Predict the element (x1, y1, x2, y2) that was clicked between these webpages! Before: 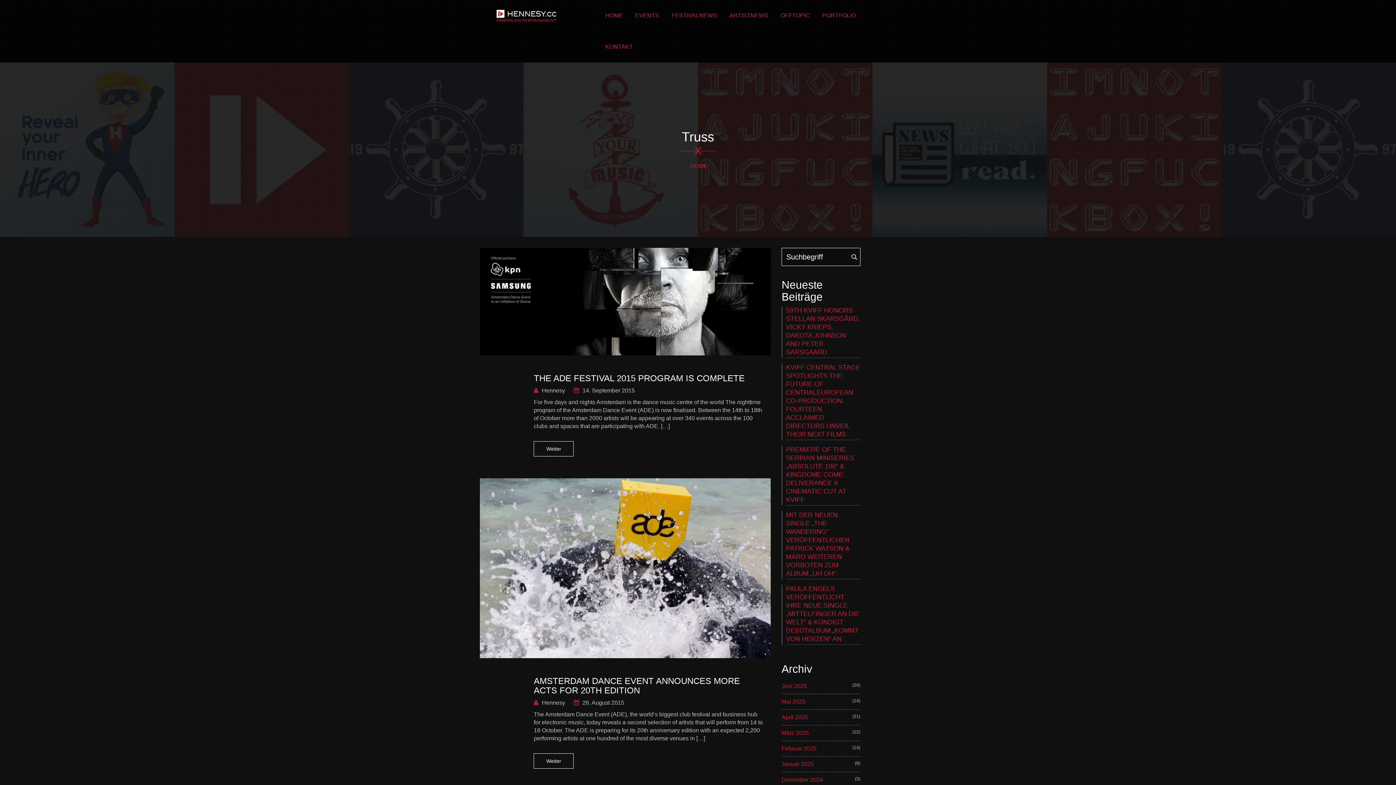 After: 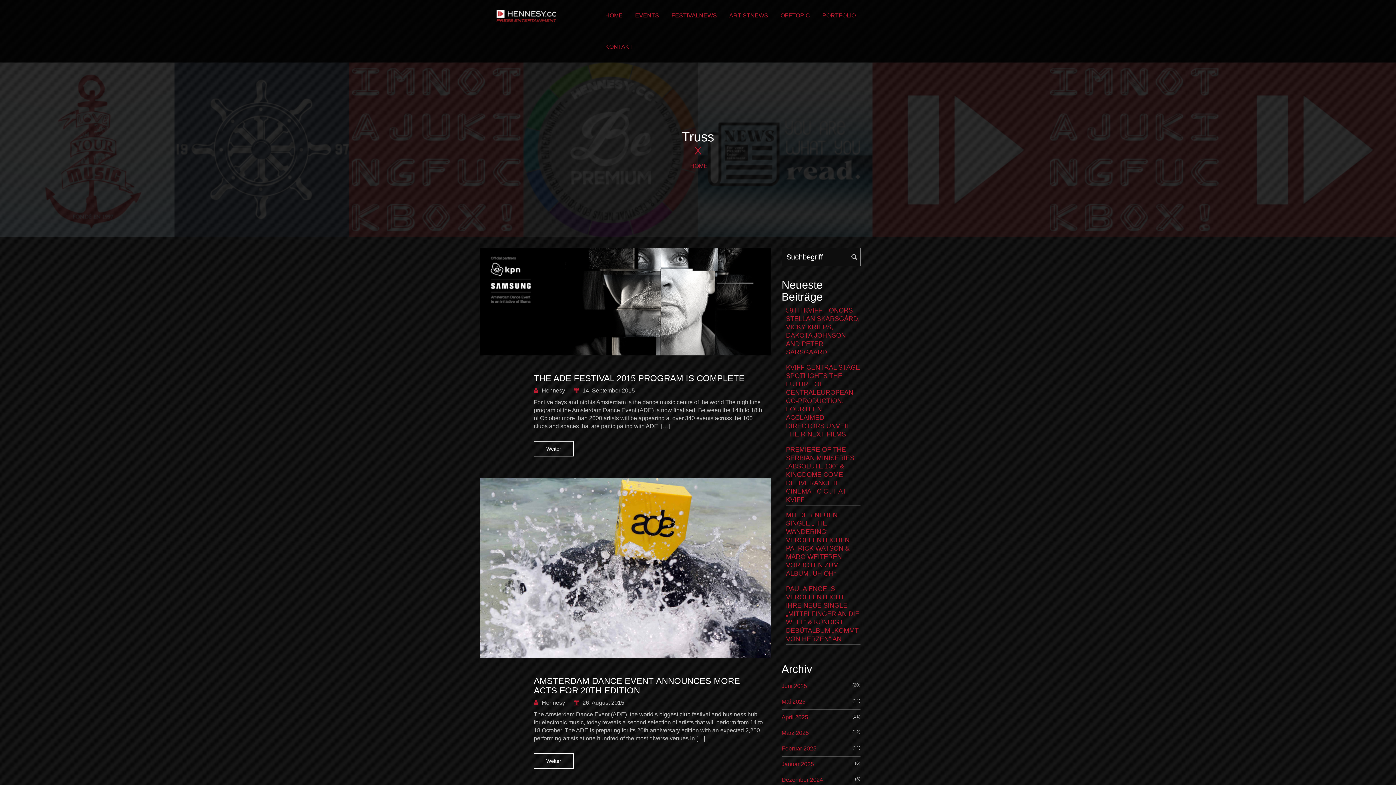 Action: label:  26. August 2015 bbox: (573, 700, 624, 706)